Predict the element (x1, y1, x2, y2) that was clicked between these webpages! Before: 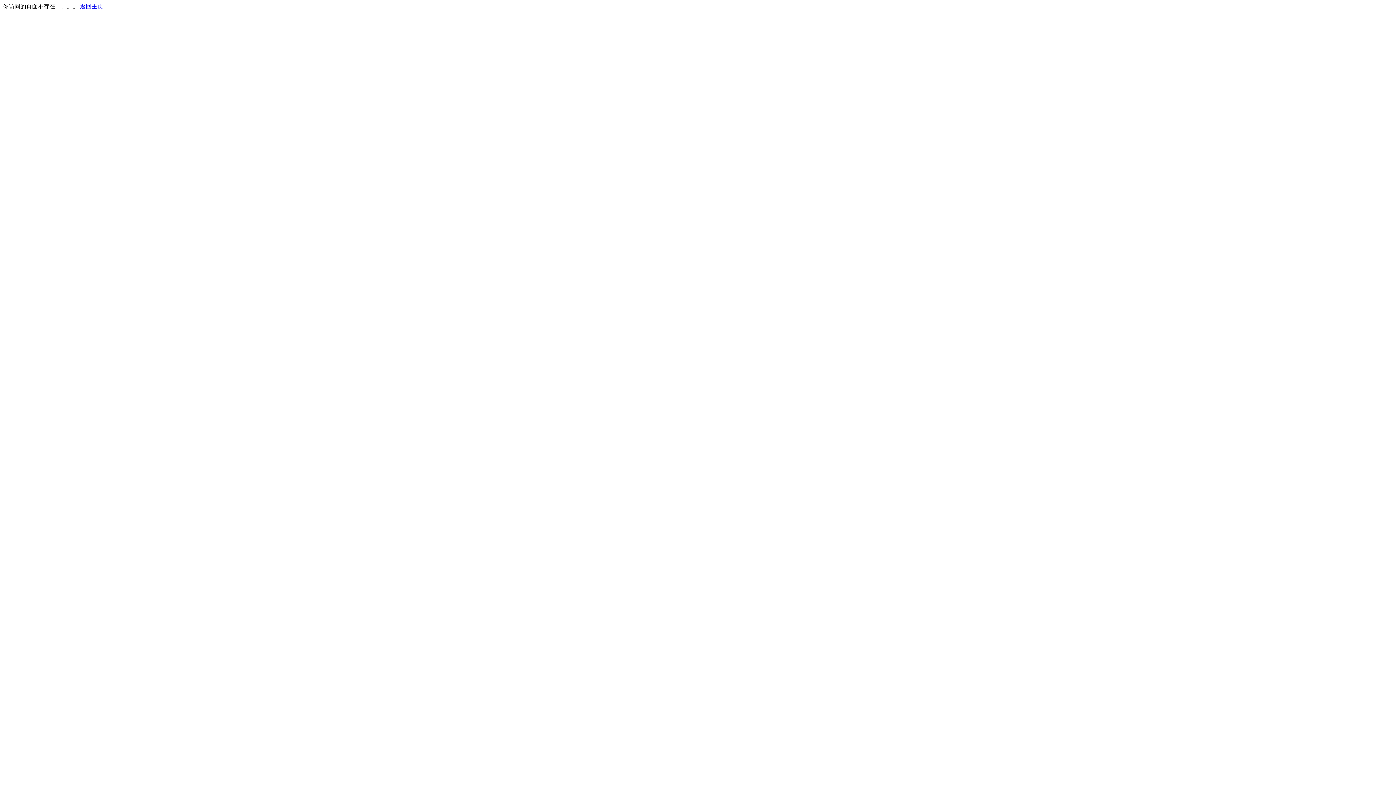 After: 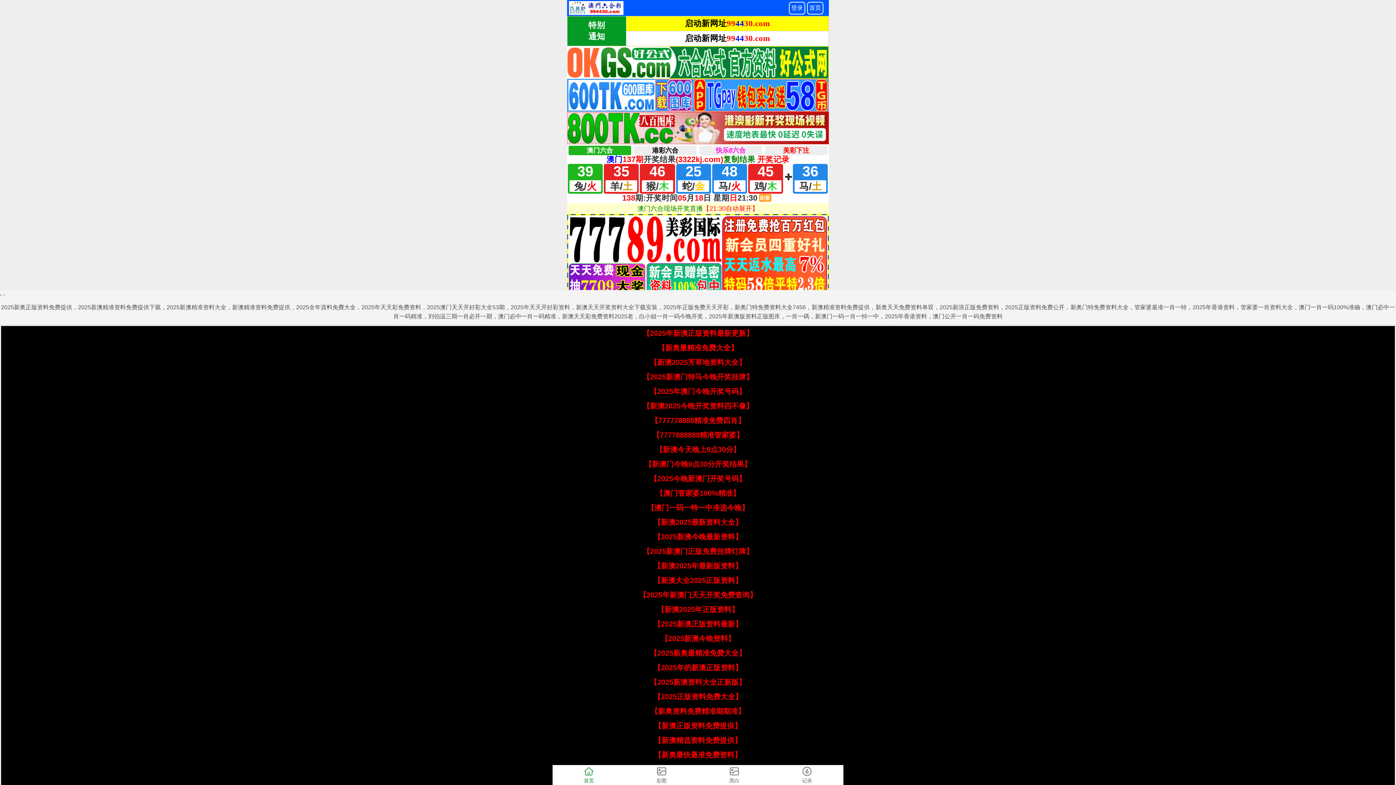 Action: label: 返回主页 bbox: (80, 3, 103, 9)